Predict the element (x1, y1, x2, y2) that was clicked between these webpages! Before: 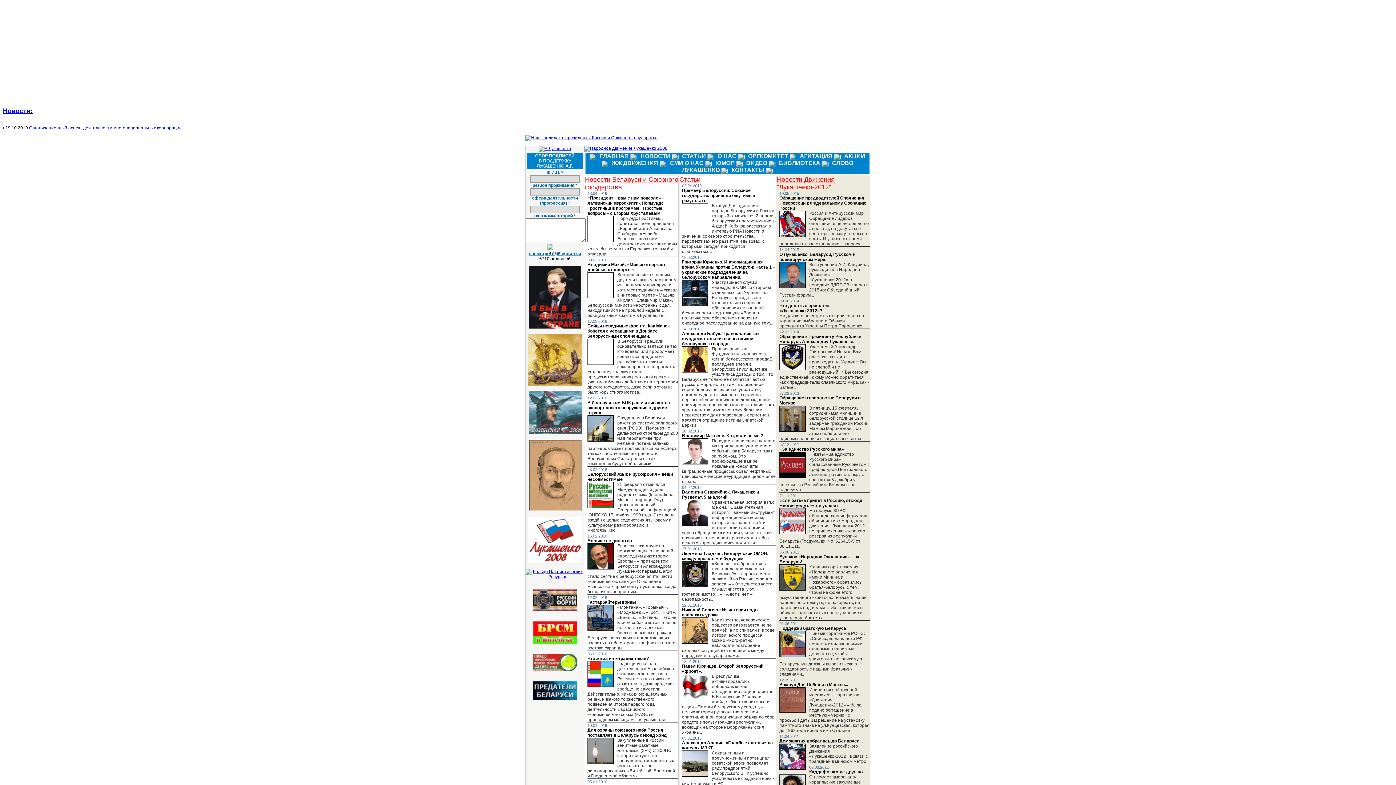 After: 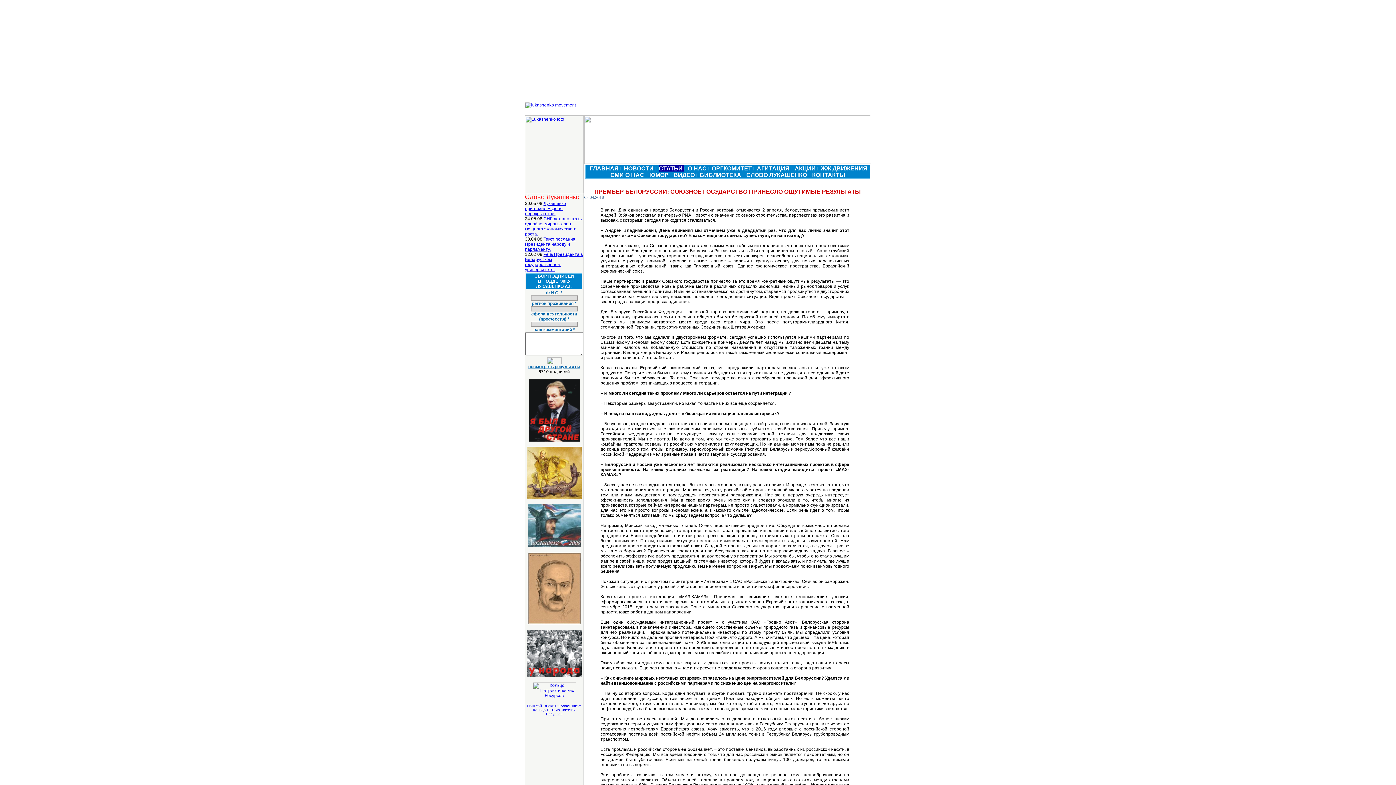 Action: bbox: (682, 203, 776, 254) label: В канун Дня единения народов Белоруссии и России, который отмечается 2 апреля, белорусский премьер-министр Андрей Кобяков рассказал в интервью РИА Новости о значении союзного строительства, перспективах его развития и вызовах, с которыми сегодня приходится сталкиваться..